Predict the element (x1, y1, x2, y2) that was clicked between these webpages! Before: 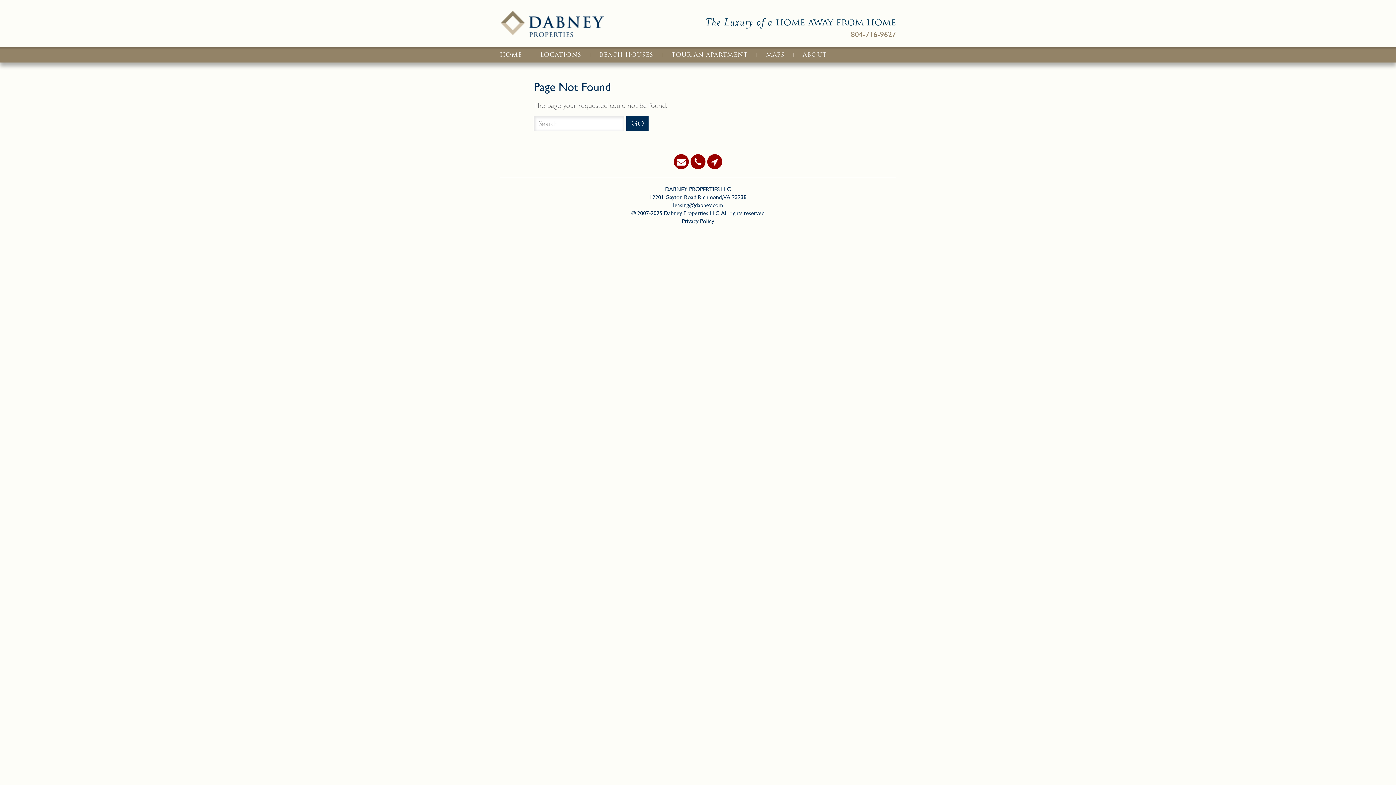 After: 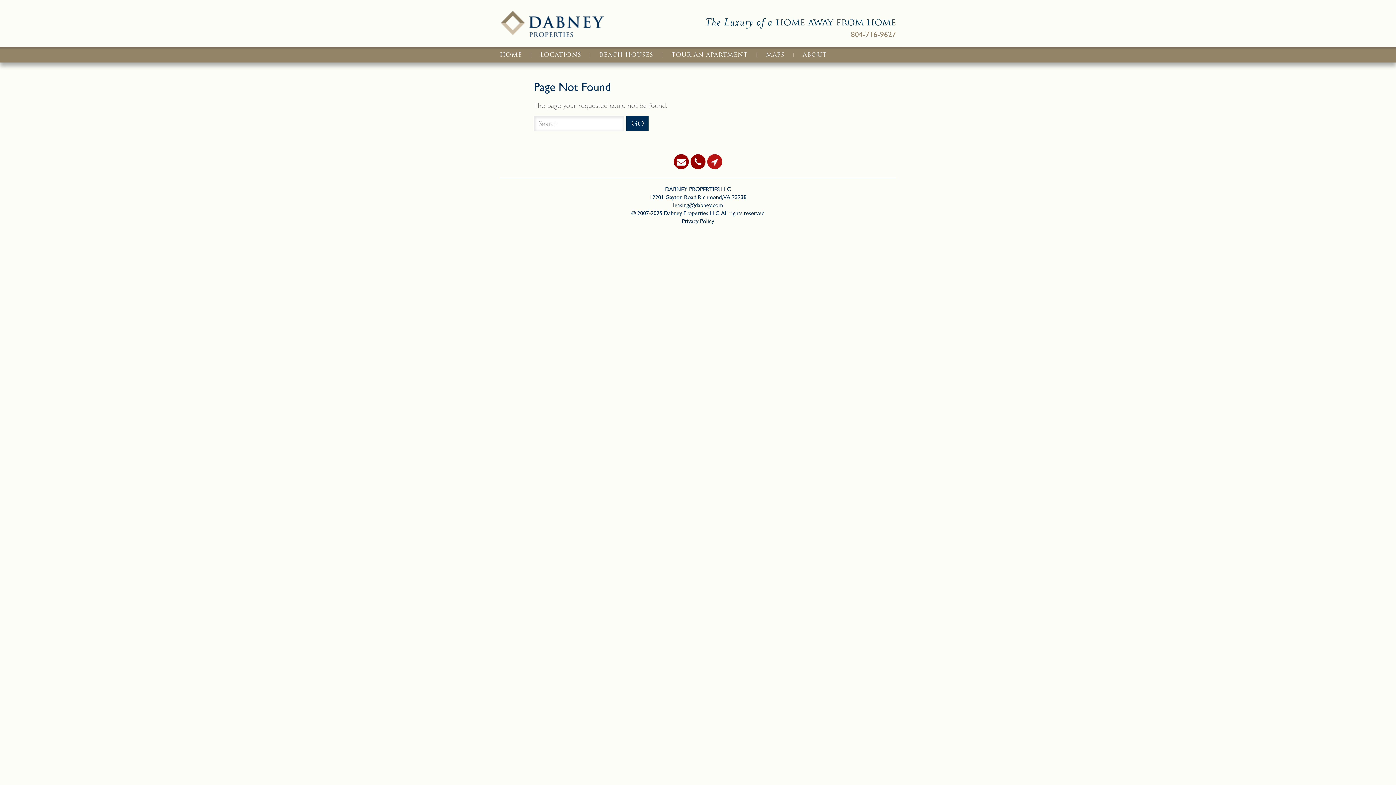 Action: bbox: (706, 155, 723, 165)